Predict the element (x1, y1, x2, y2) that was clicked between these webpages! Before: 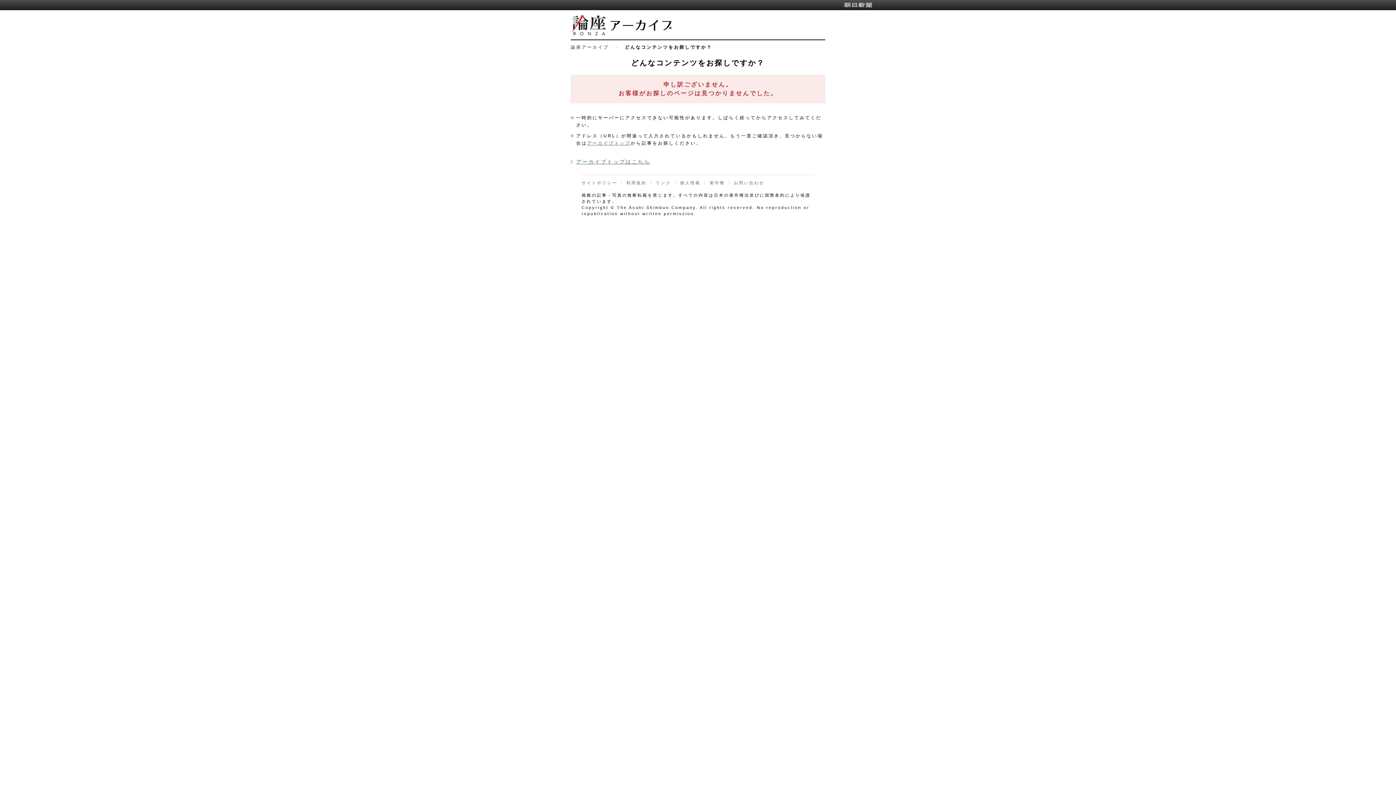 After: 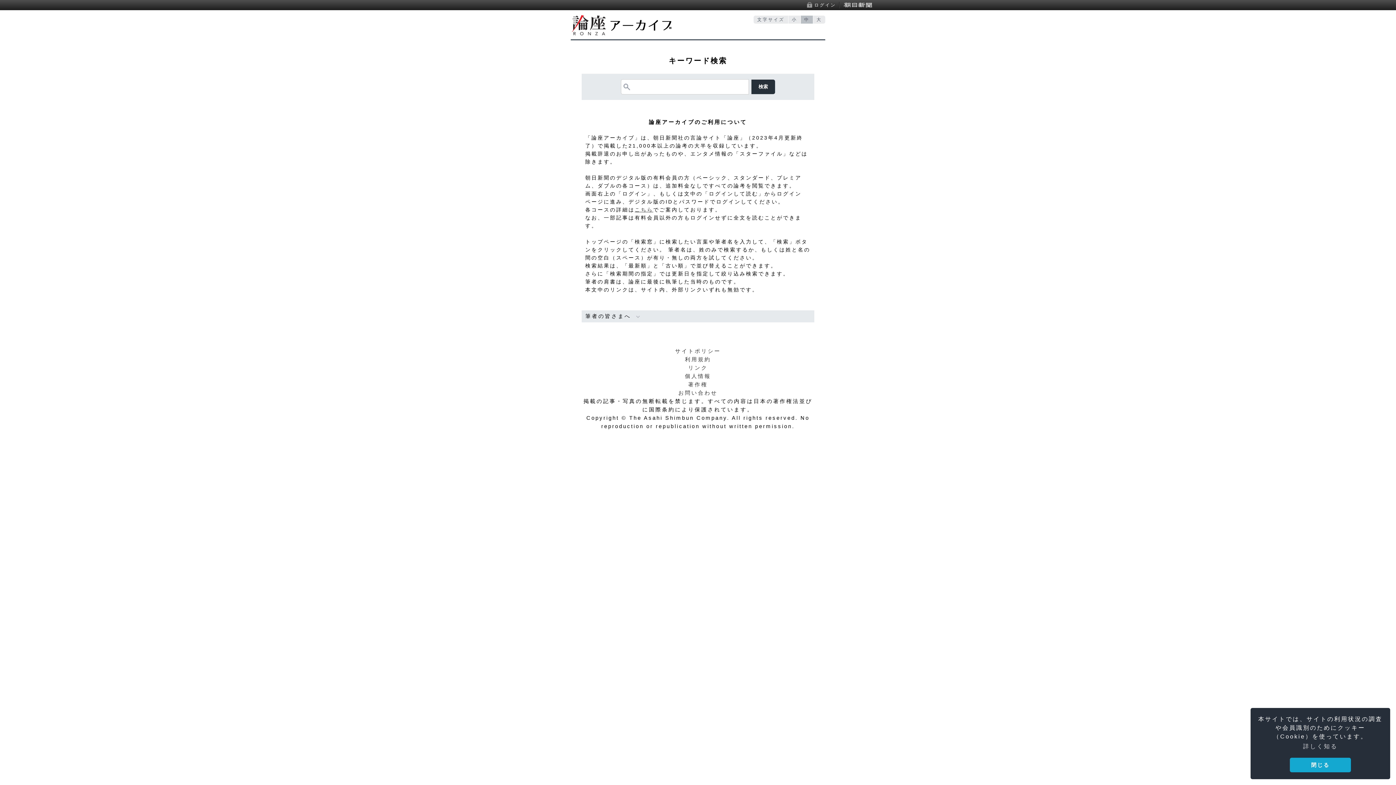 Action: bbox: (570, 158, 650, 164) label: アーカイブトップはこちら